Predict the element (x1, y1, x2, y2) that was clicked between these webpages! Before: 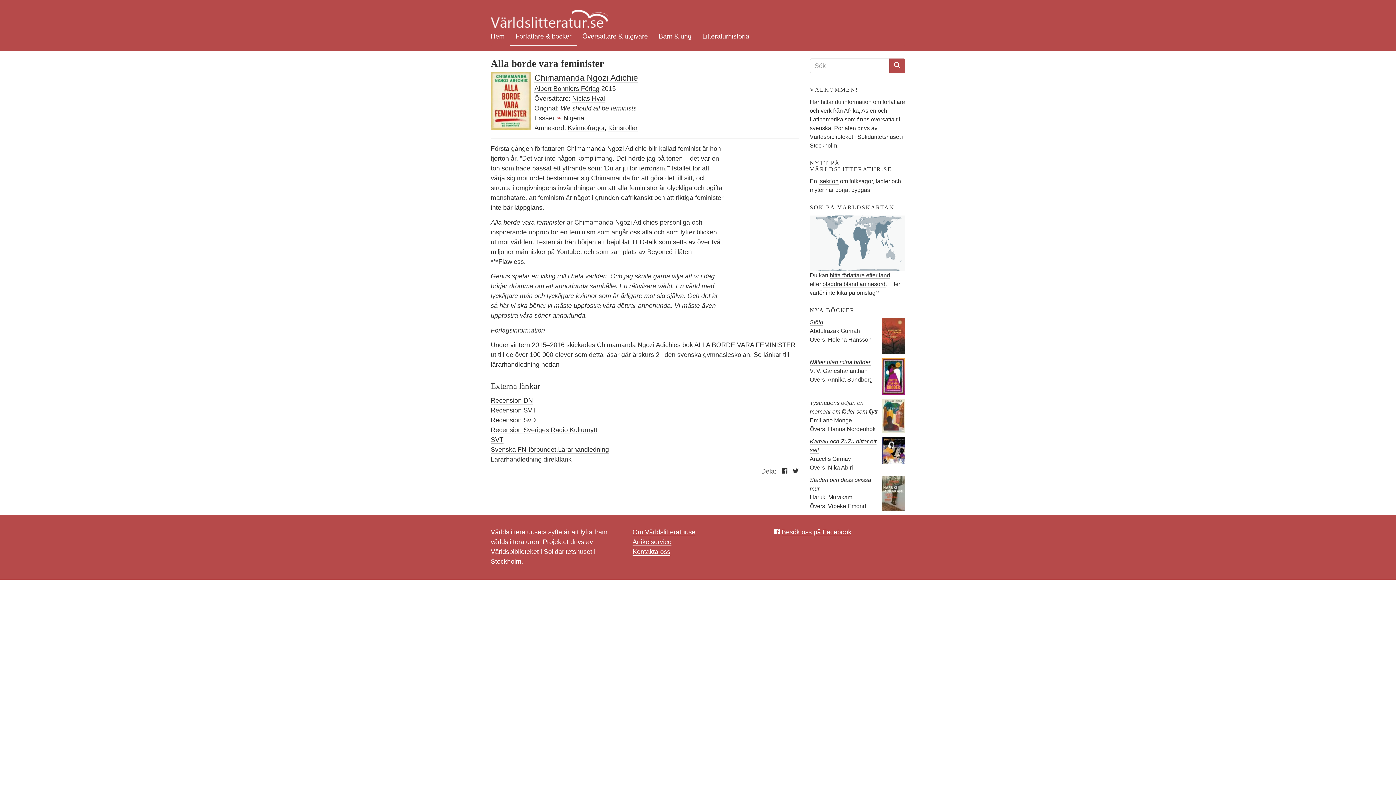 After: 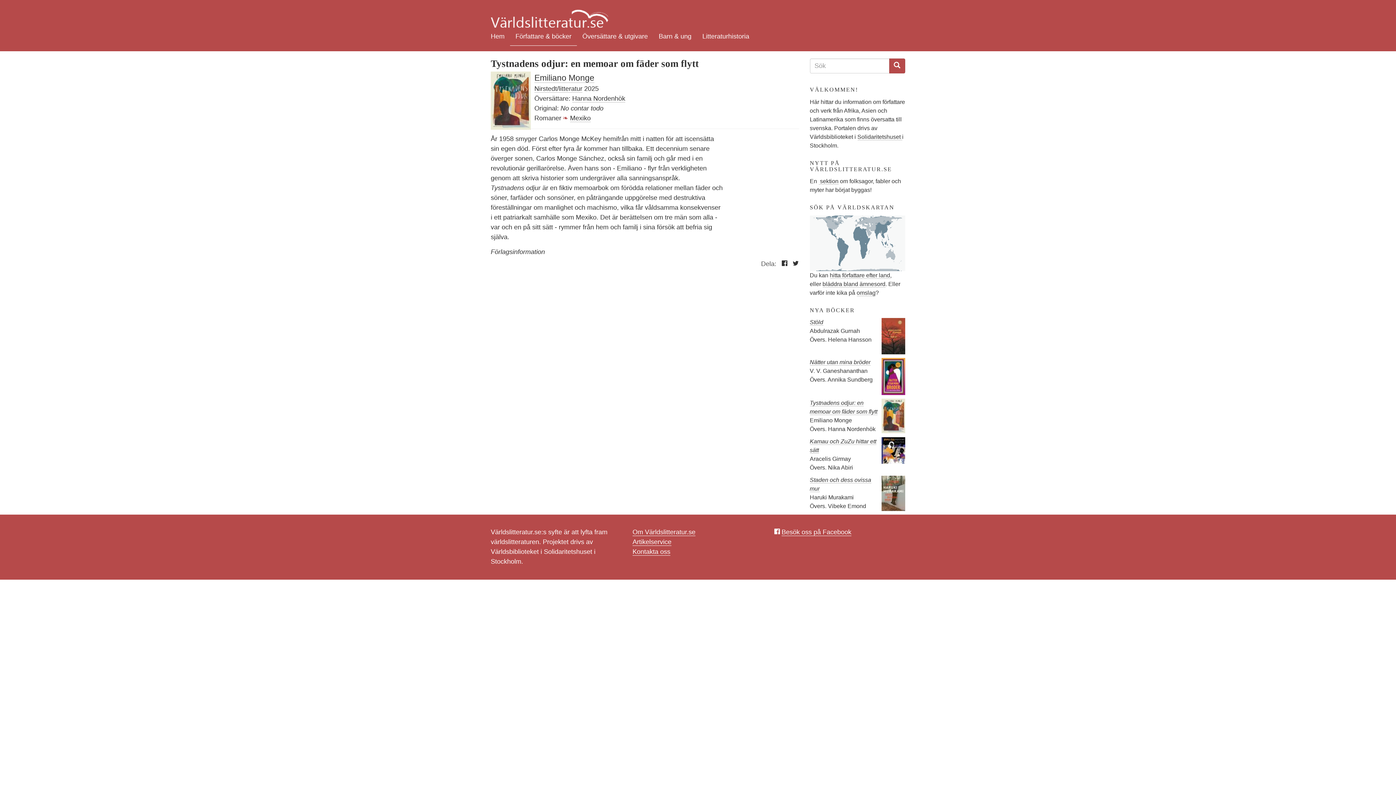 Action: bbox: (881, 398, 905, 433)